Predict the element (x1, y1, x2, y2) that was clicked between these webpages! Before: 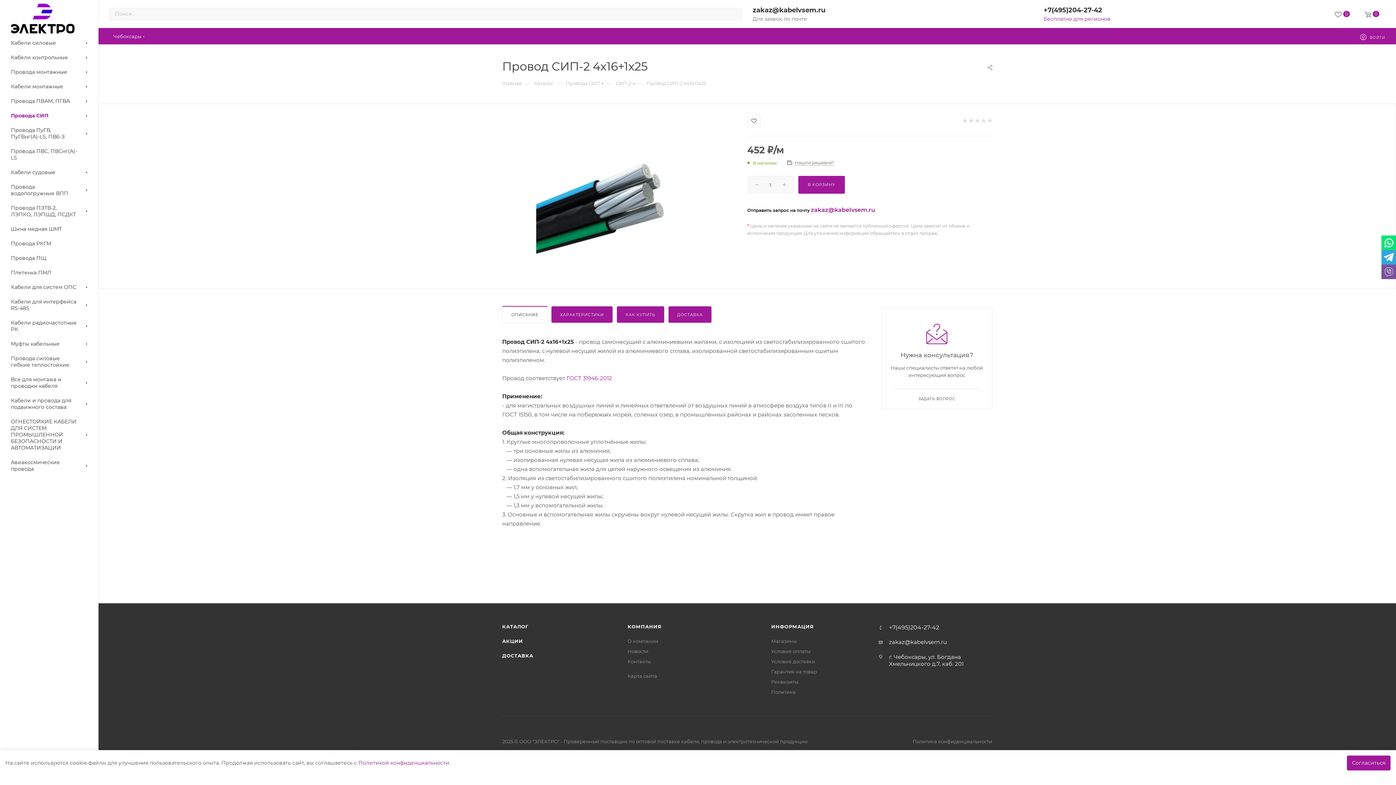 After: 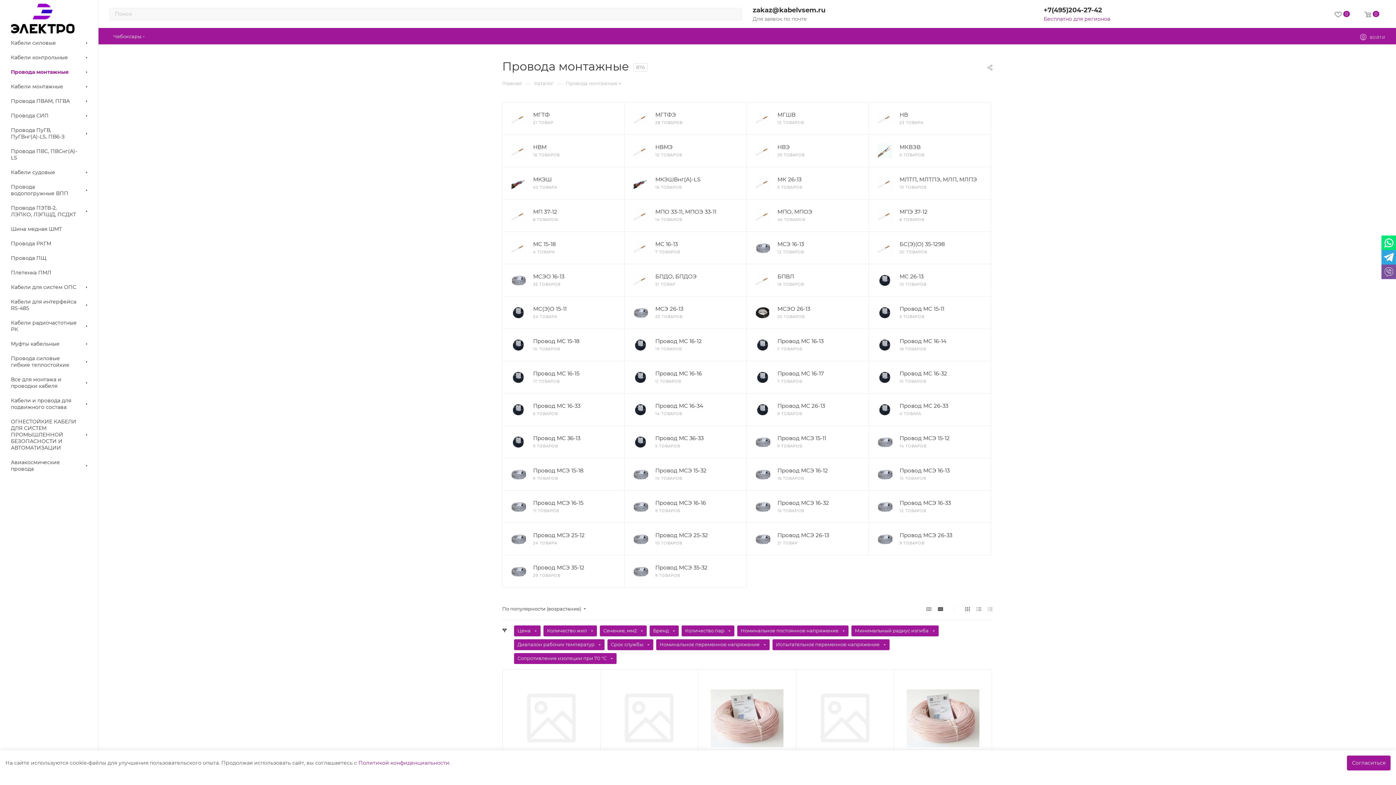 Action: label: Провода монтажные bbox: (2, 65, 98, 79)